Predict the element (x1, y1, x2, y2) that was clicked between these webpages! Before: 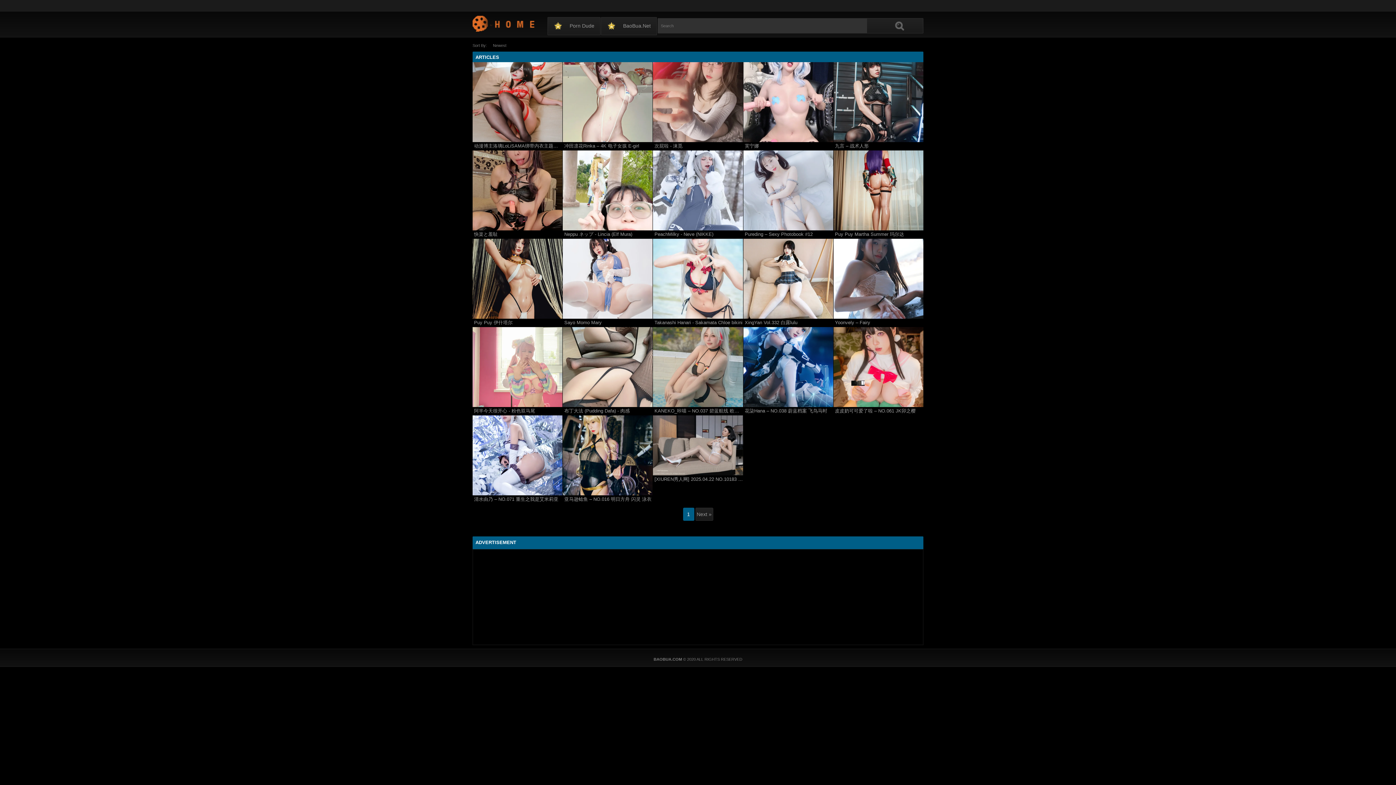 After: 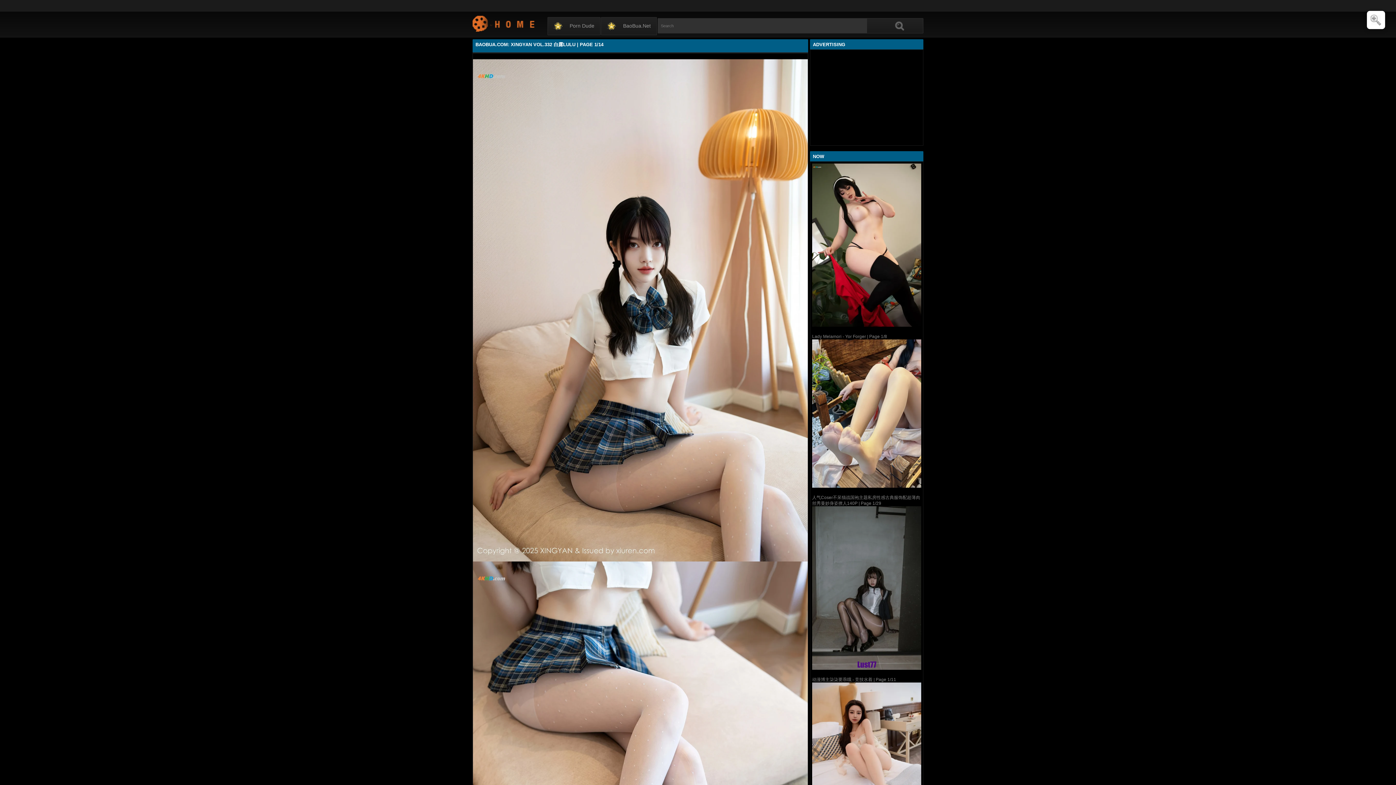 Action: label: XingYan Vol.332 白露lulu bbox: (743, 320, 833, 326)